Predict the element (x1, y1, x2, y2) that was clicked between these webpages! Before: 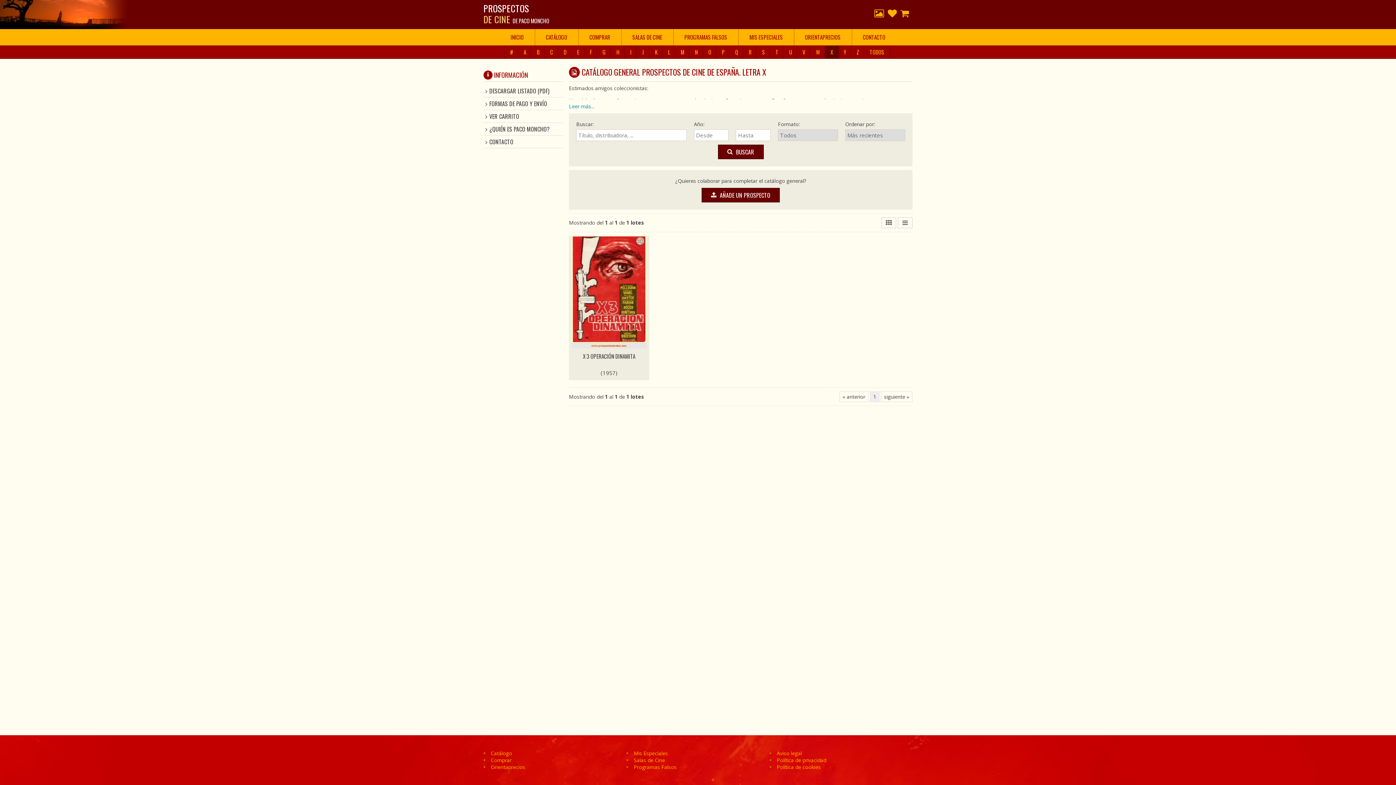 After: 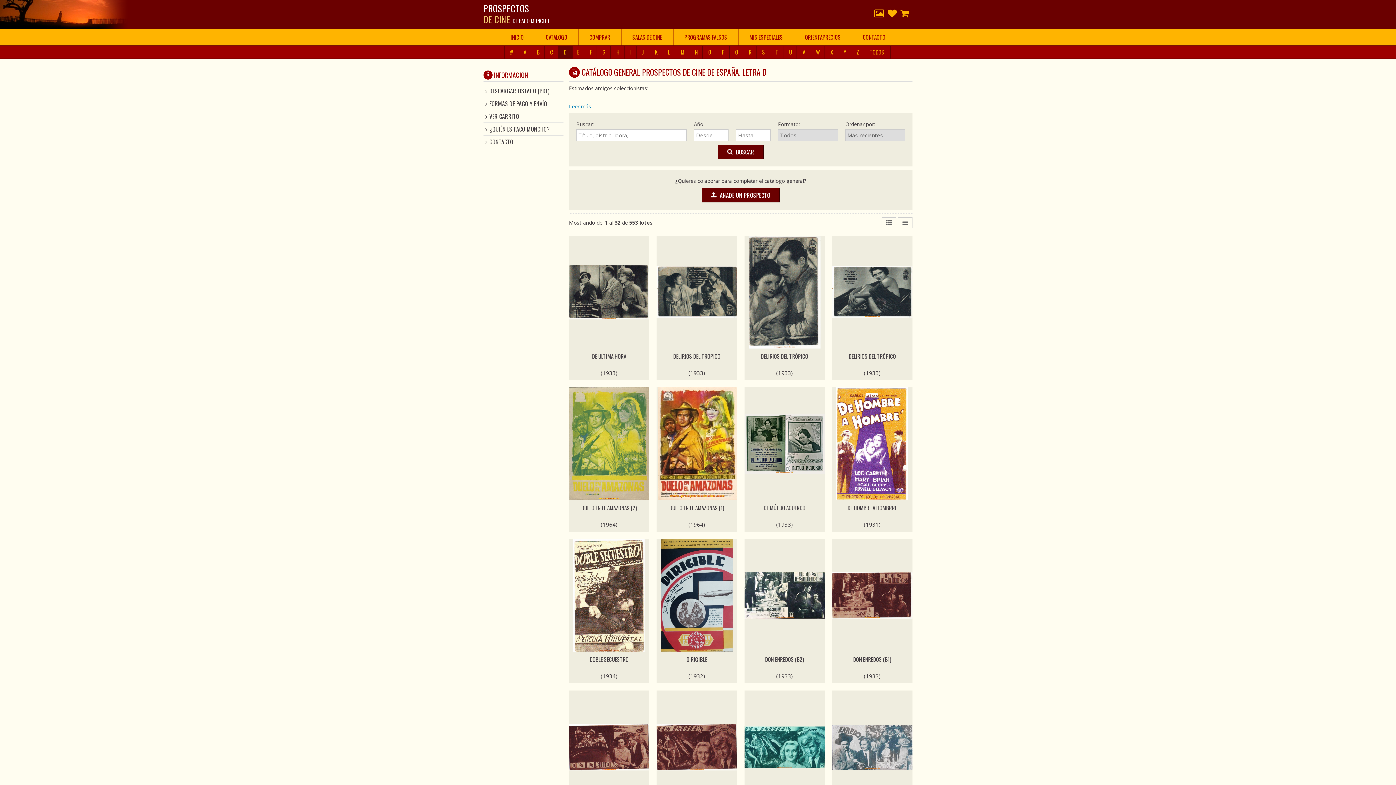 Action: label: D bbox: (557, 45, 572, 58)